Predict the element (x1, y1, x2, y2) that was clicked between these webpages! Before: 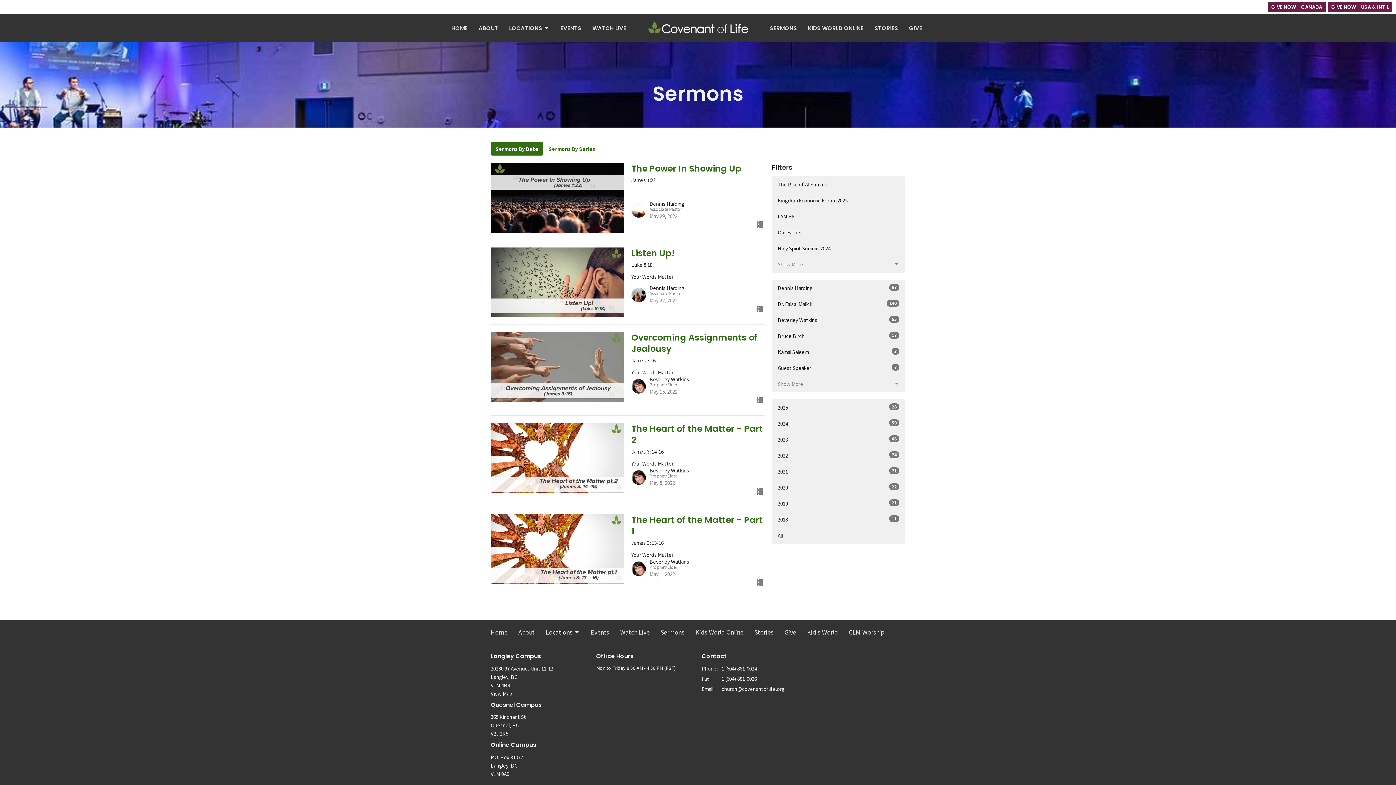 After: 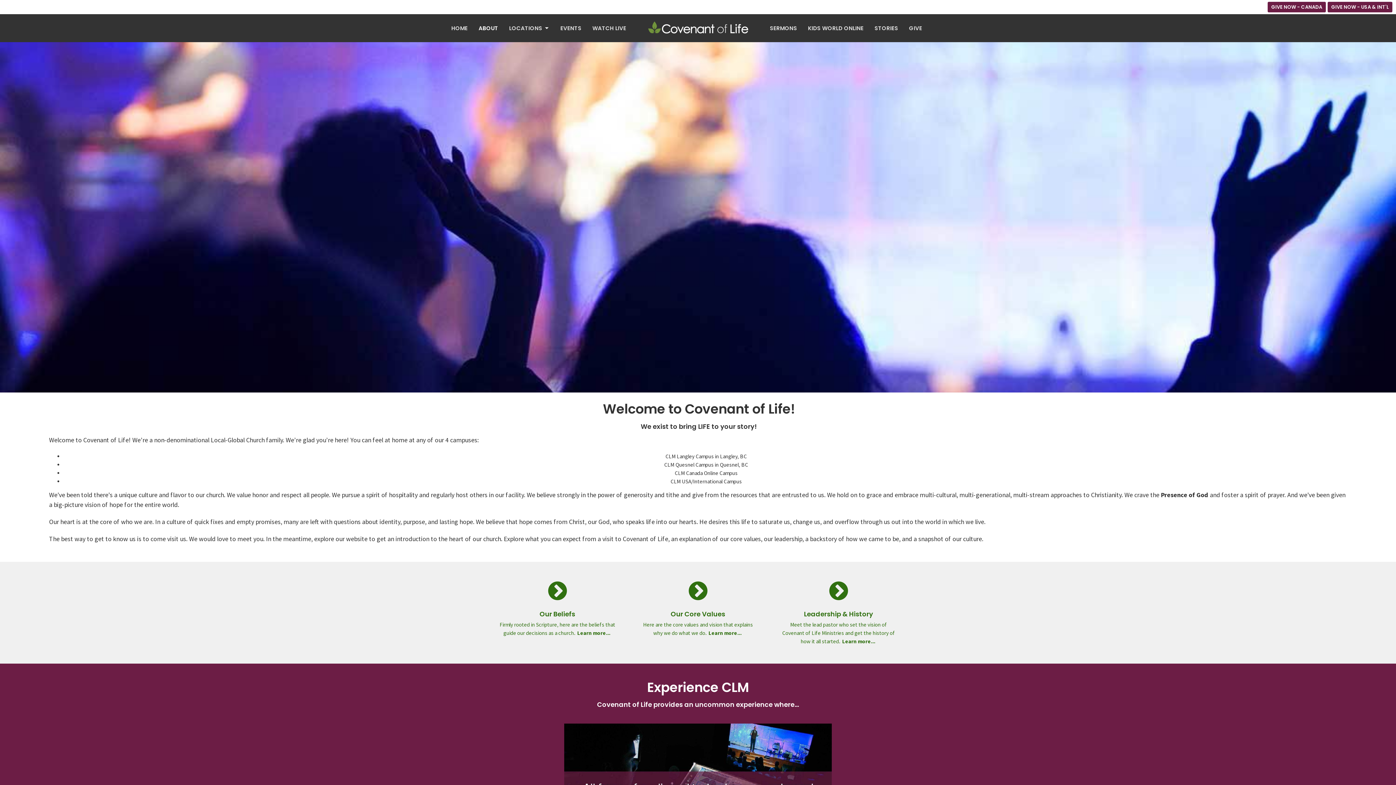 Action: bbox: (478, 22, 498, 34) label: ABOUT